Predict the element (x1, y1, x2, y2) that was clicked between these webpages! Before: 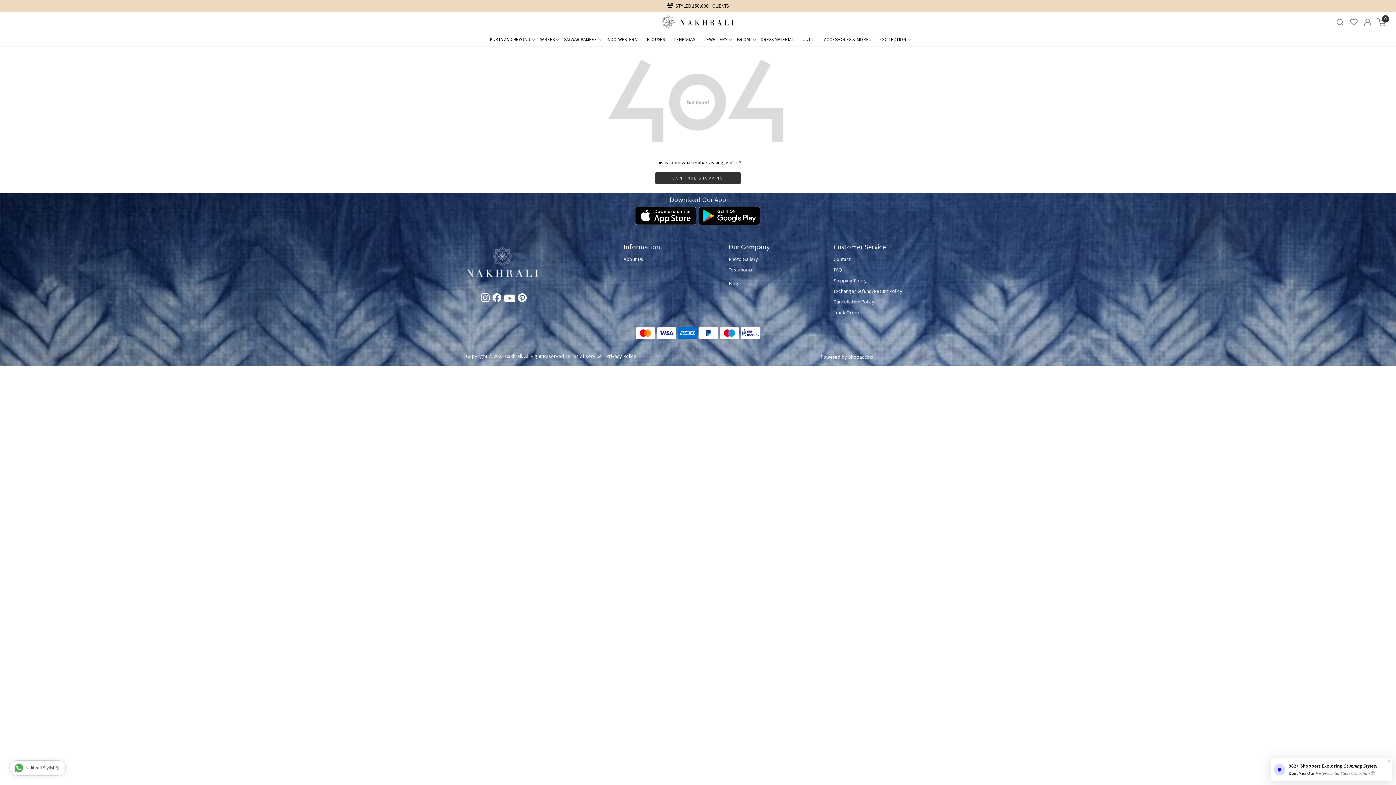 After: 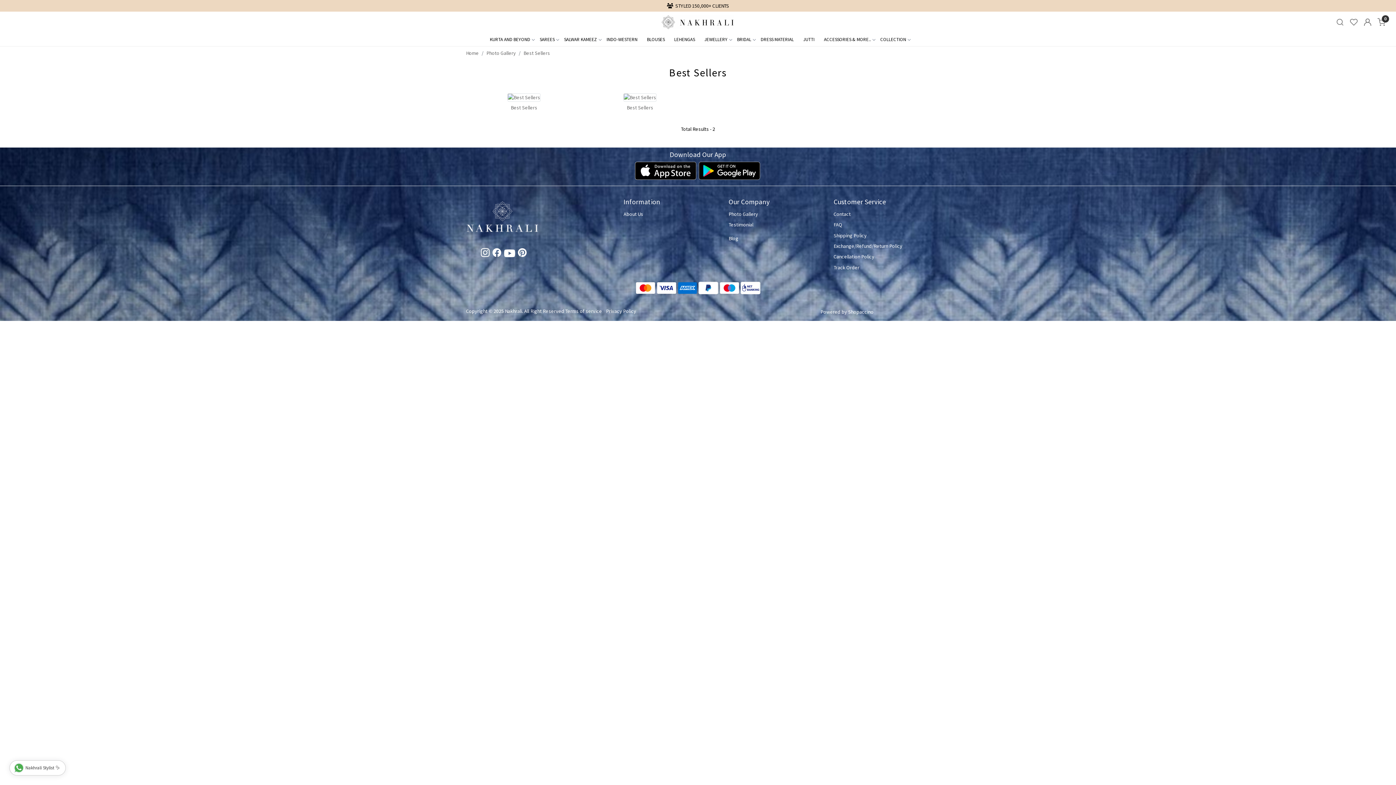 Action: bbox: (728, 275, 825, 278)